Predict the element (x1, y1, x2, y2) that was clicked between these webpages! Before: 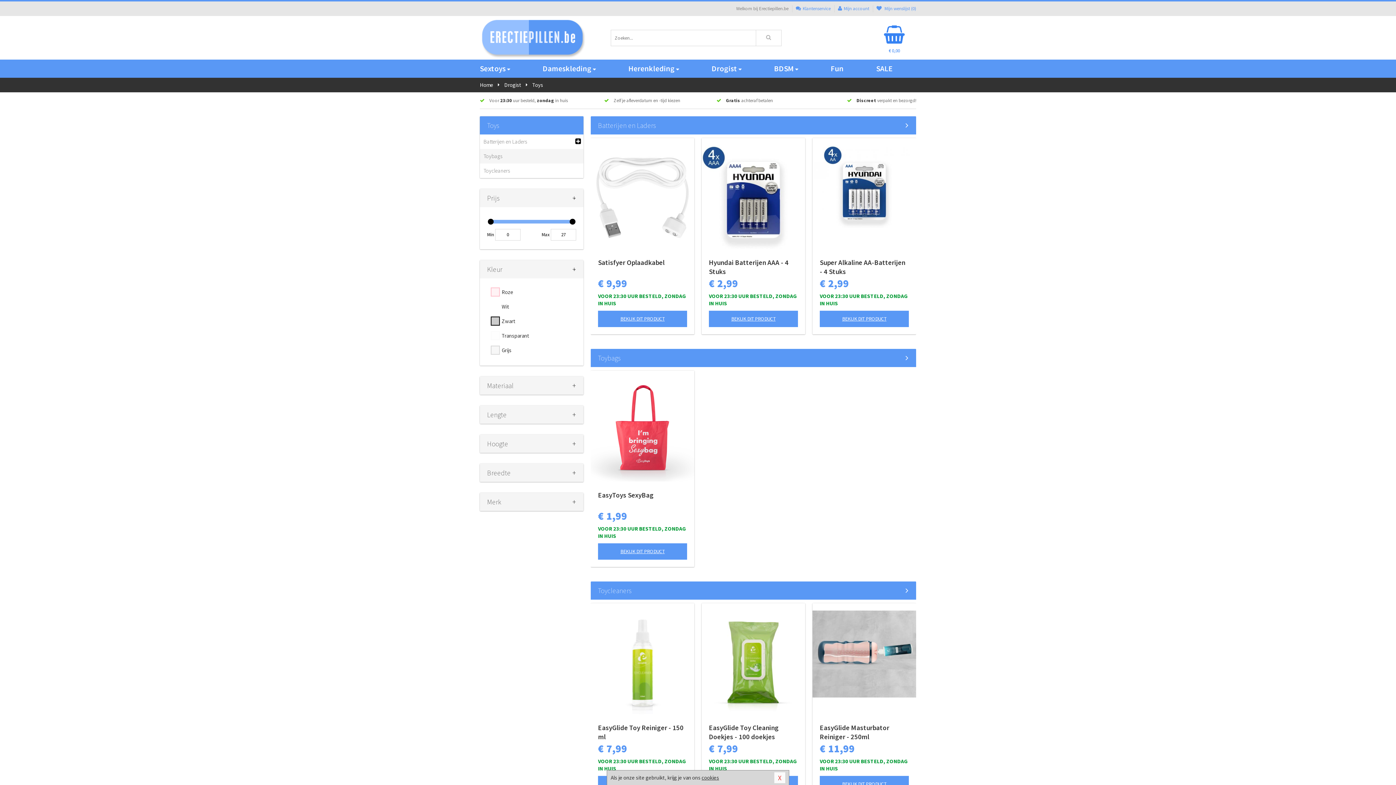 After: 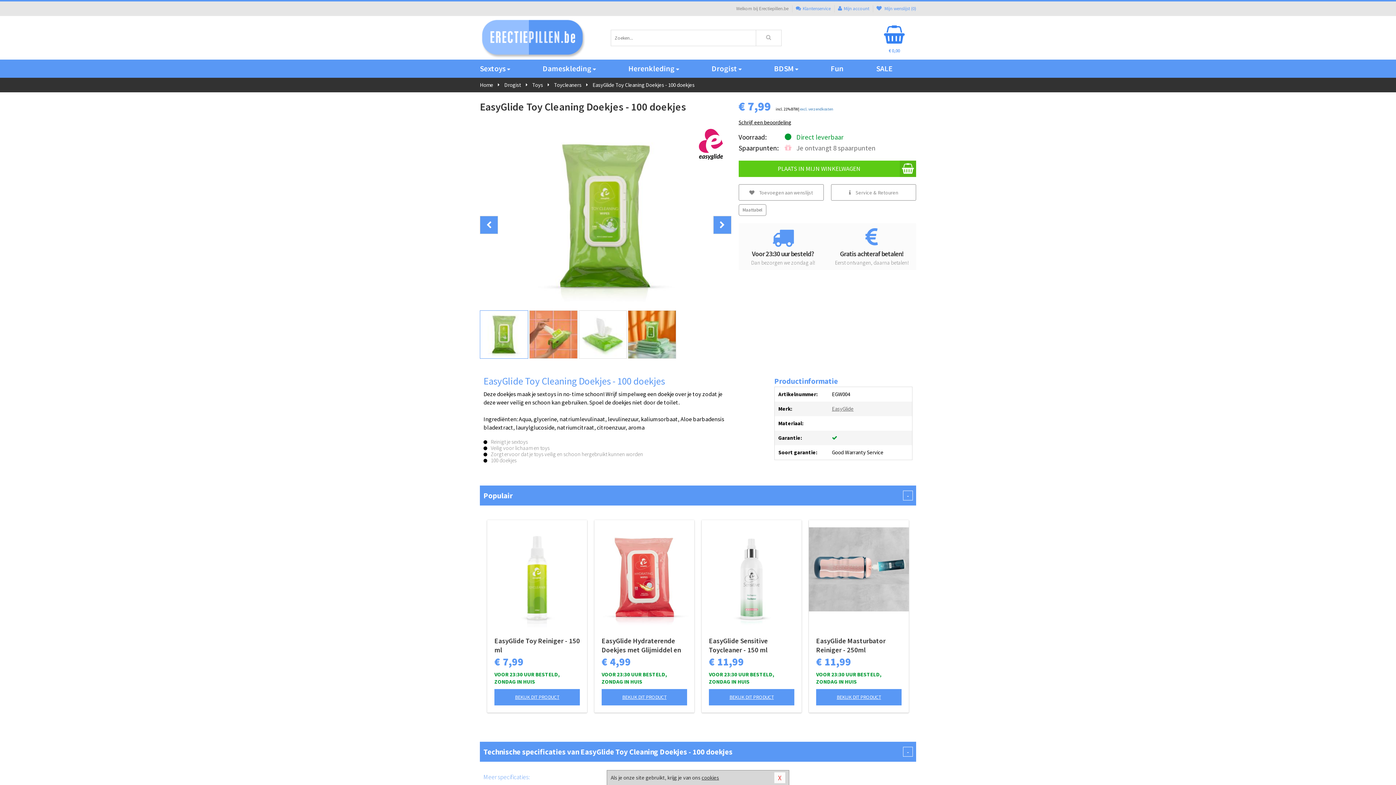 Action: bbox: (701, 610, 805, 714)